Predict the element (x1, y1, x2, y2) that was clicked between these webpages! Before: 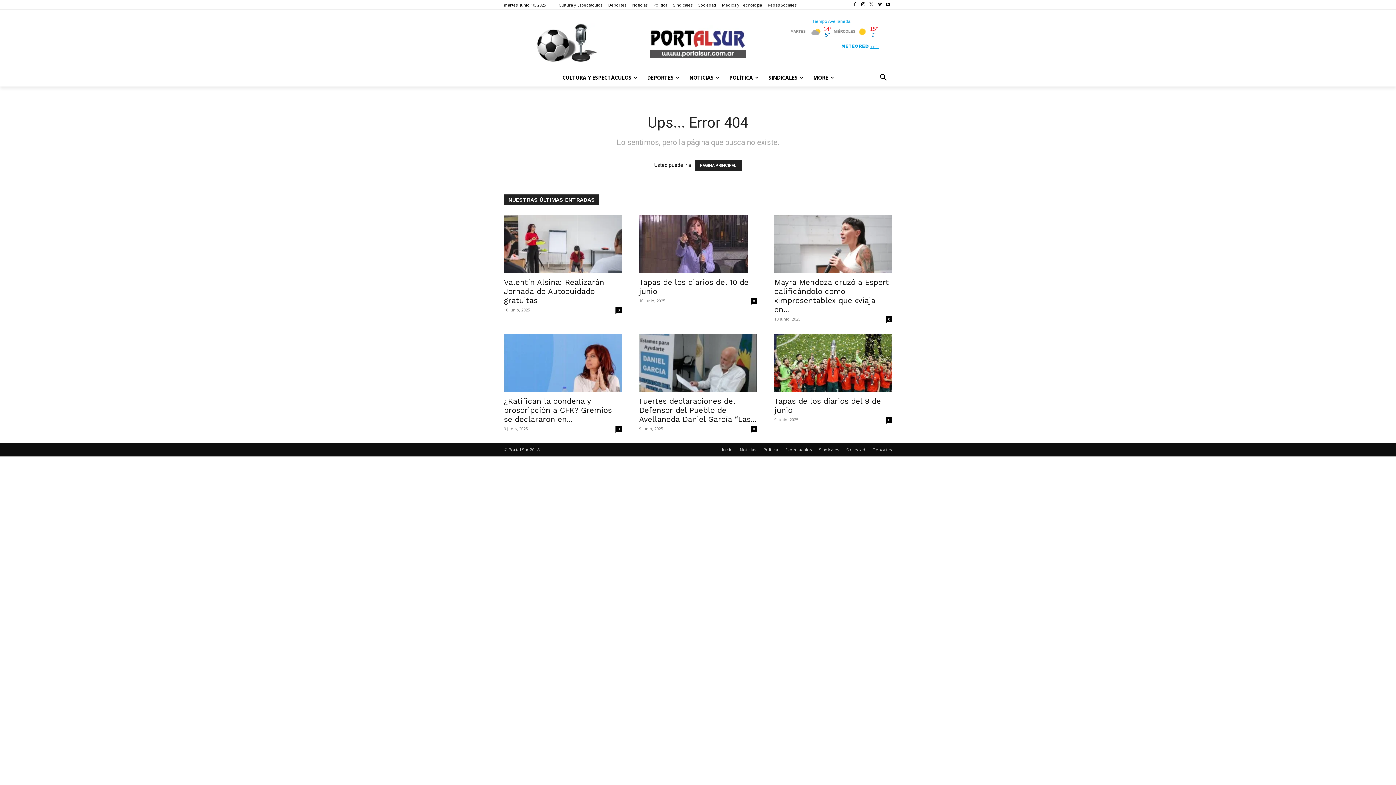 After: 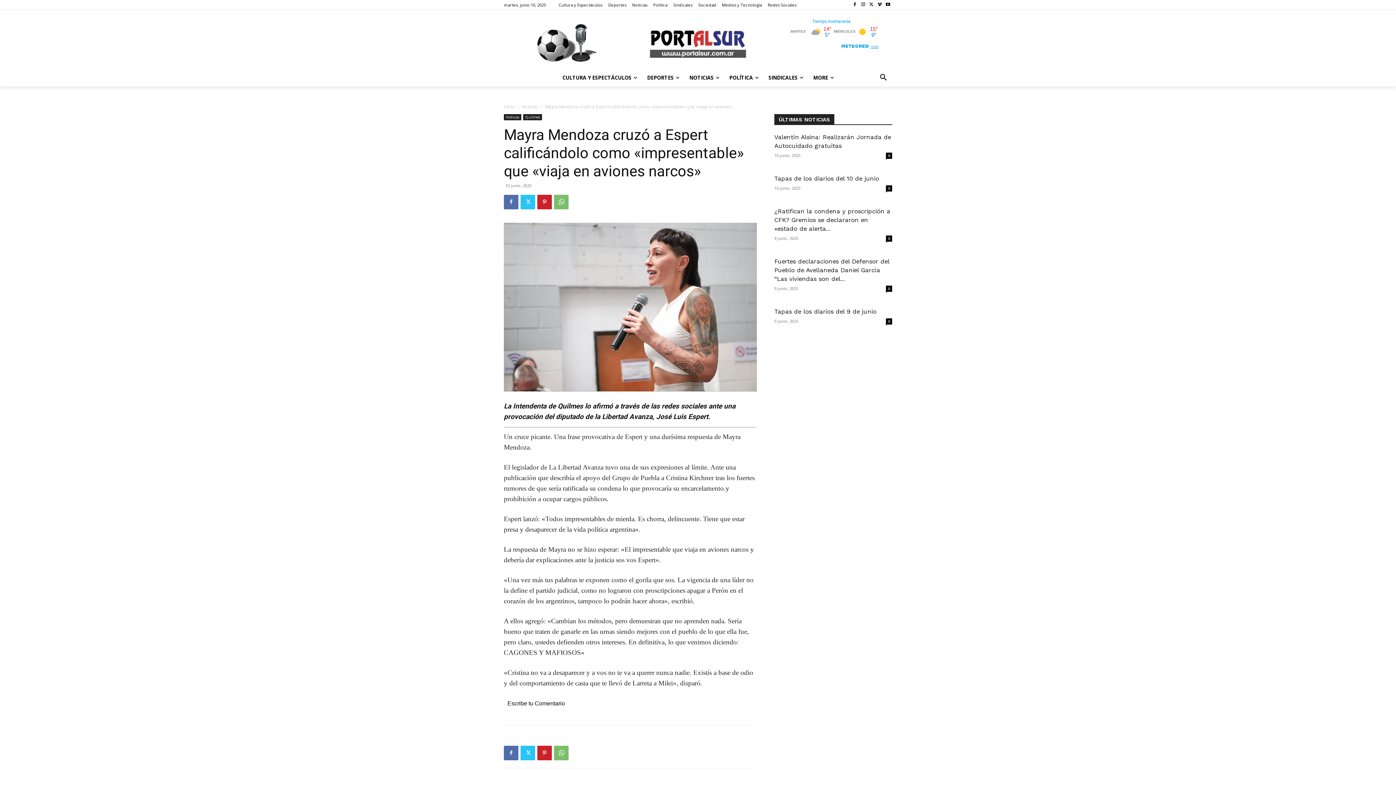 Action: bbox: (886, 316, 892, 322) label: 0